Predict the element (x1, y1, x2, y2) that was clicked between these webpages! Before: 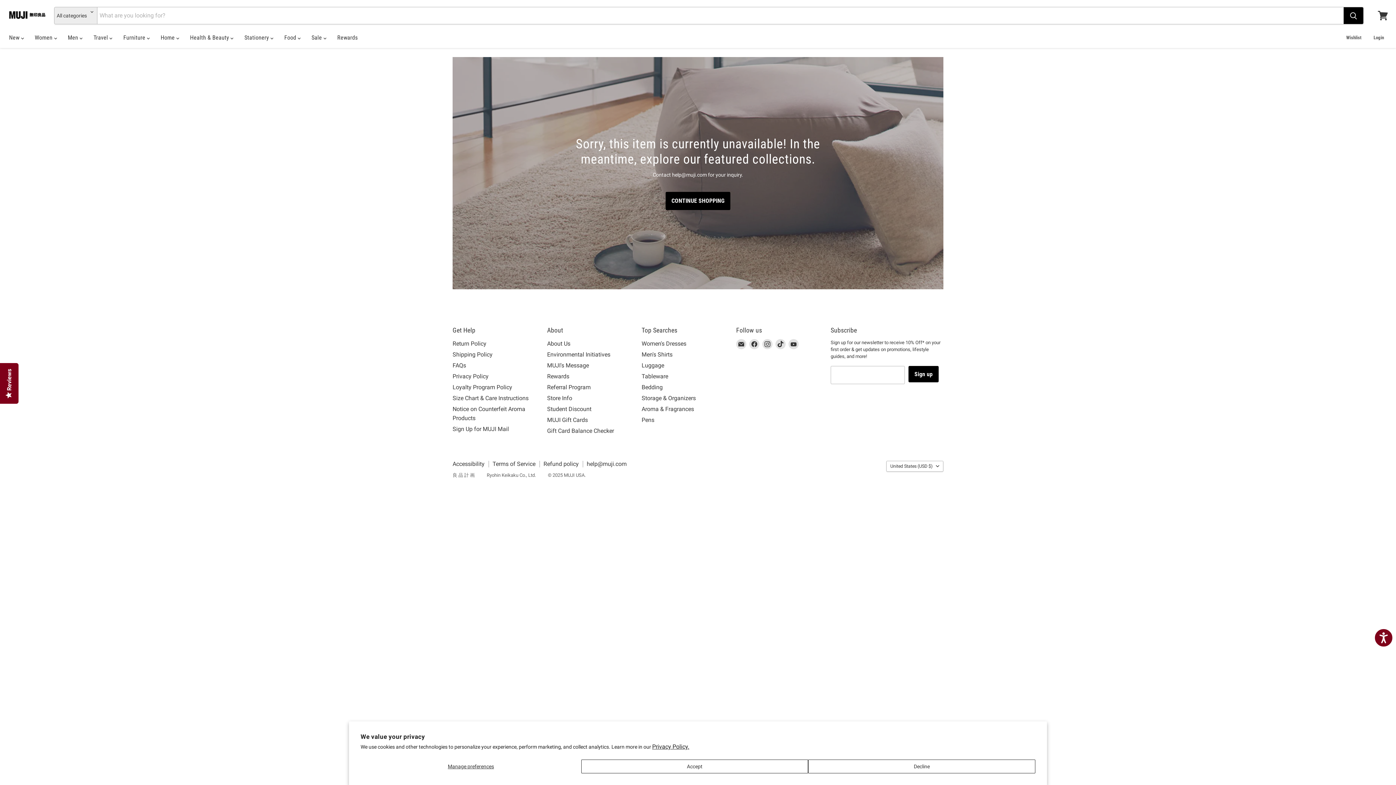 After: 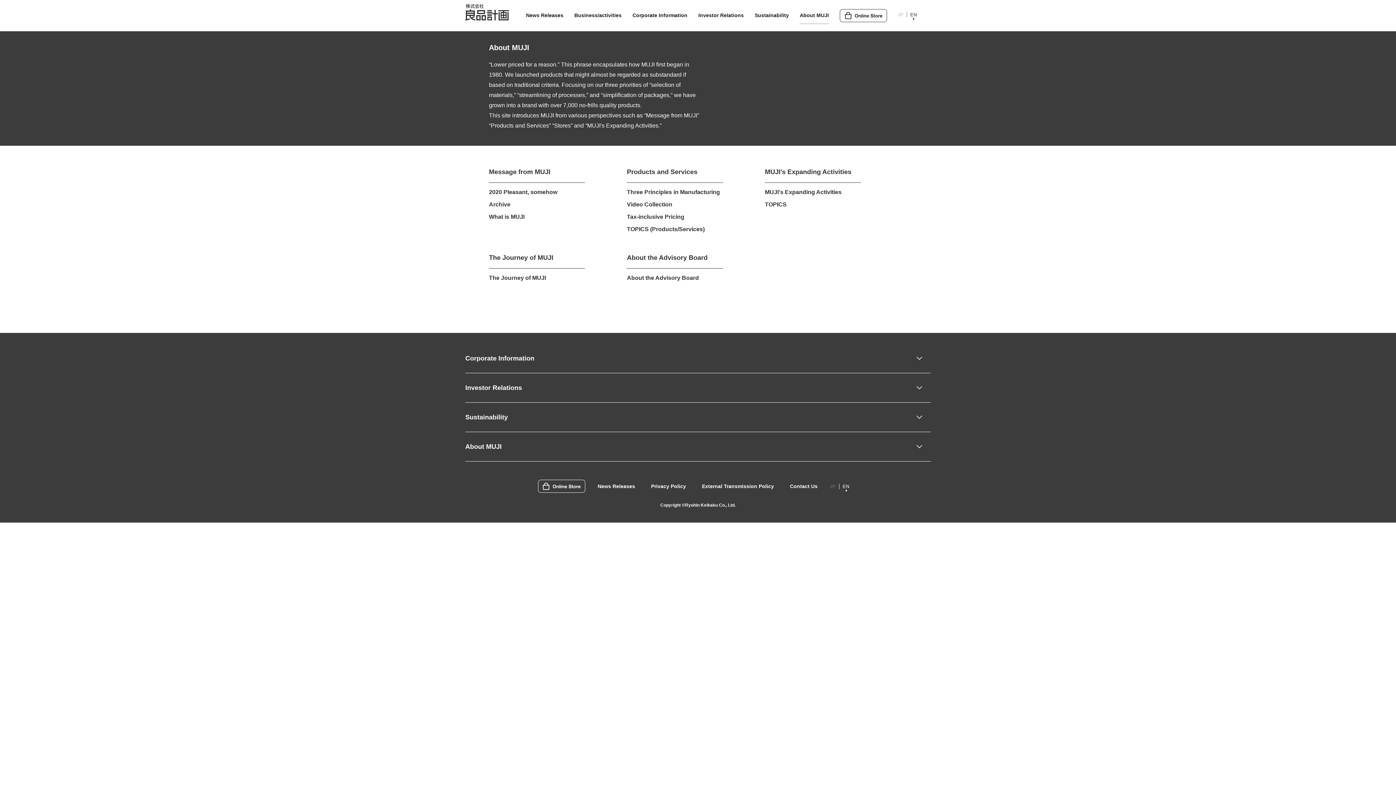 Action: label: About Us bbox: (547, 340, 570, 347)